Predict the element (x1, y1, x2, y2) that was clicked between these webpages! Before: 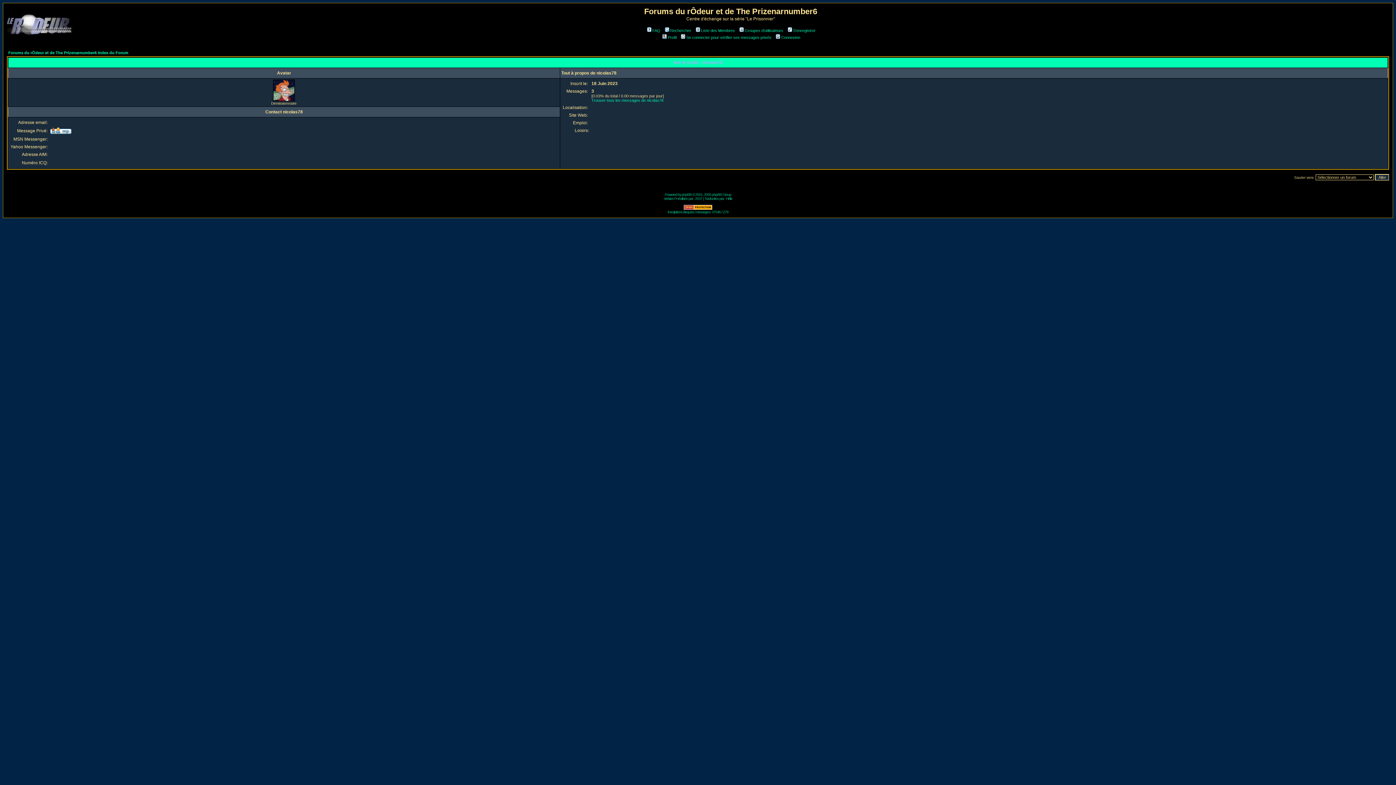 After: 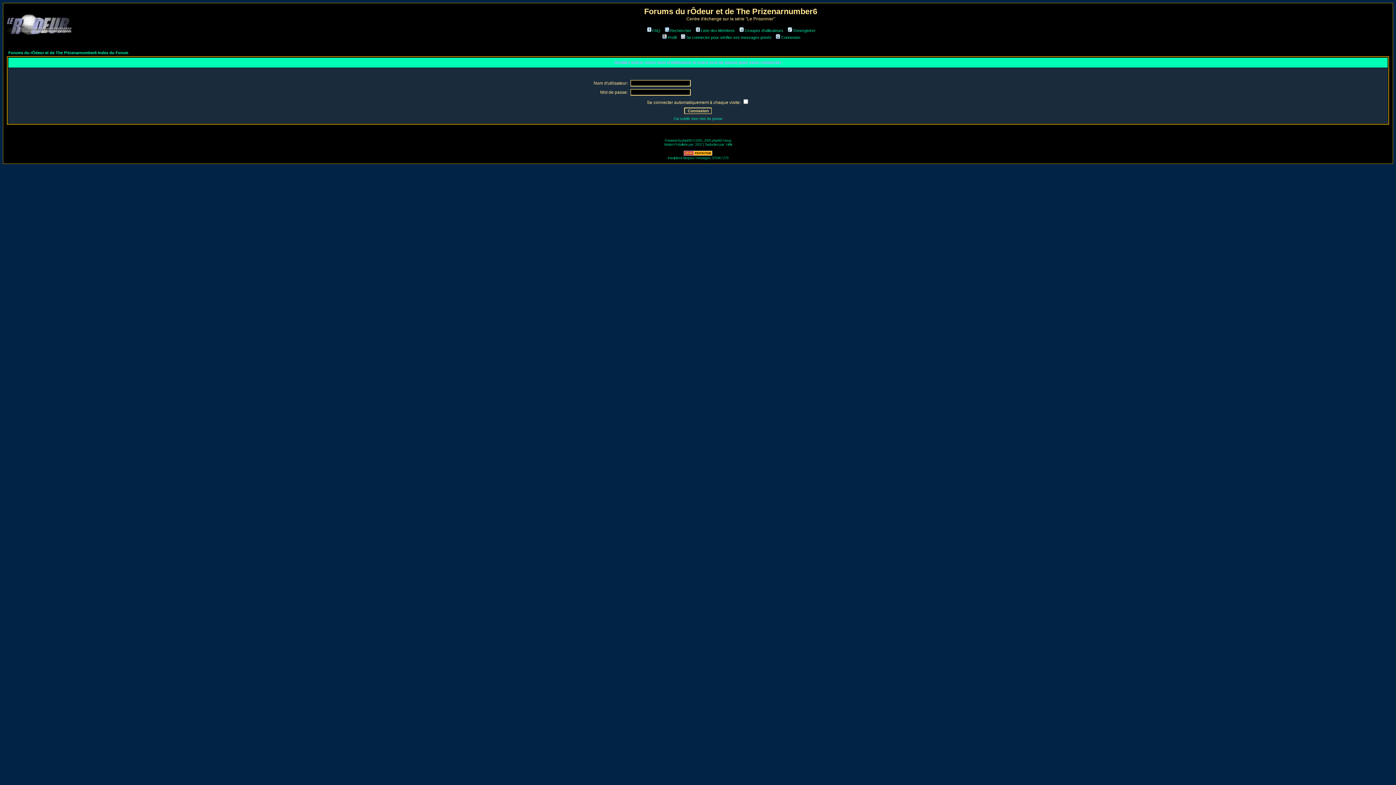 Action: bbox: (680, 35, 771, 39) label: Se connecter pour vérifier ses messages privés